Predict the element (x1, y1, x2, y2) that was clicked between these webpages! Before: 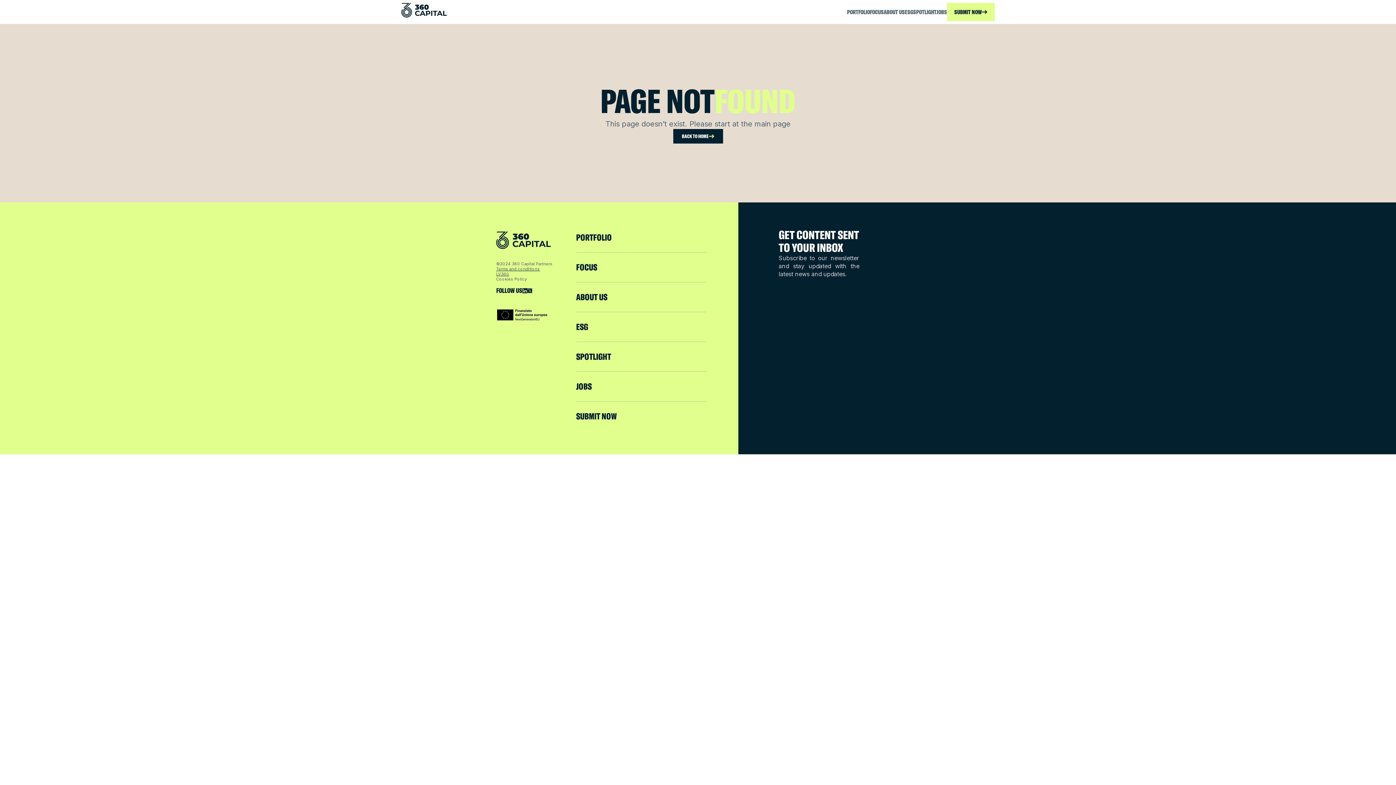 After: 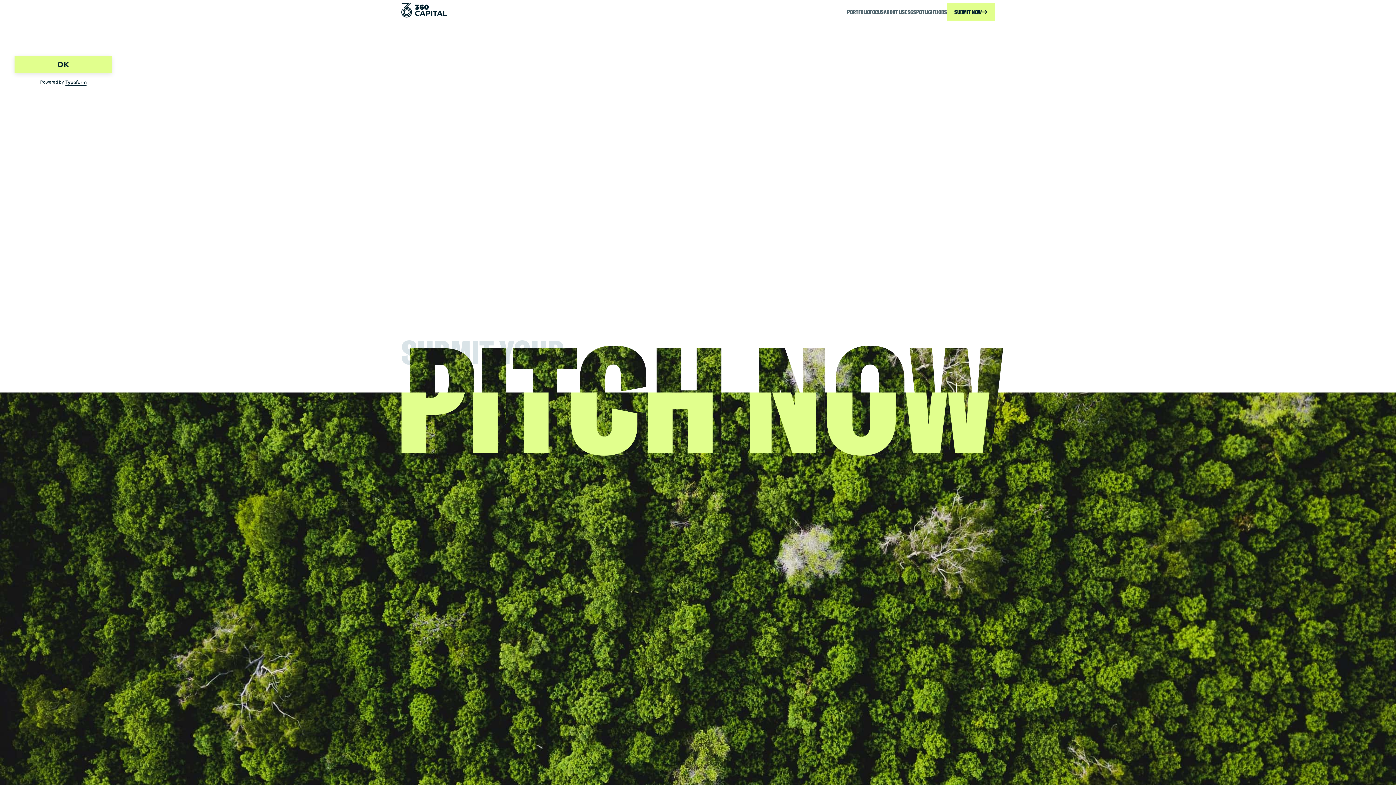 Action: label: SUBMIT NOW bbox: (576, 401, 706, 431)